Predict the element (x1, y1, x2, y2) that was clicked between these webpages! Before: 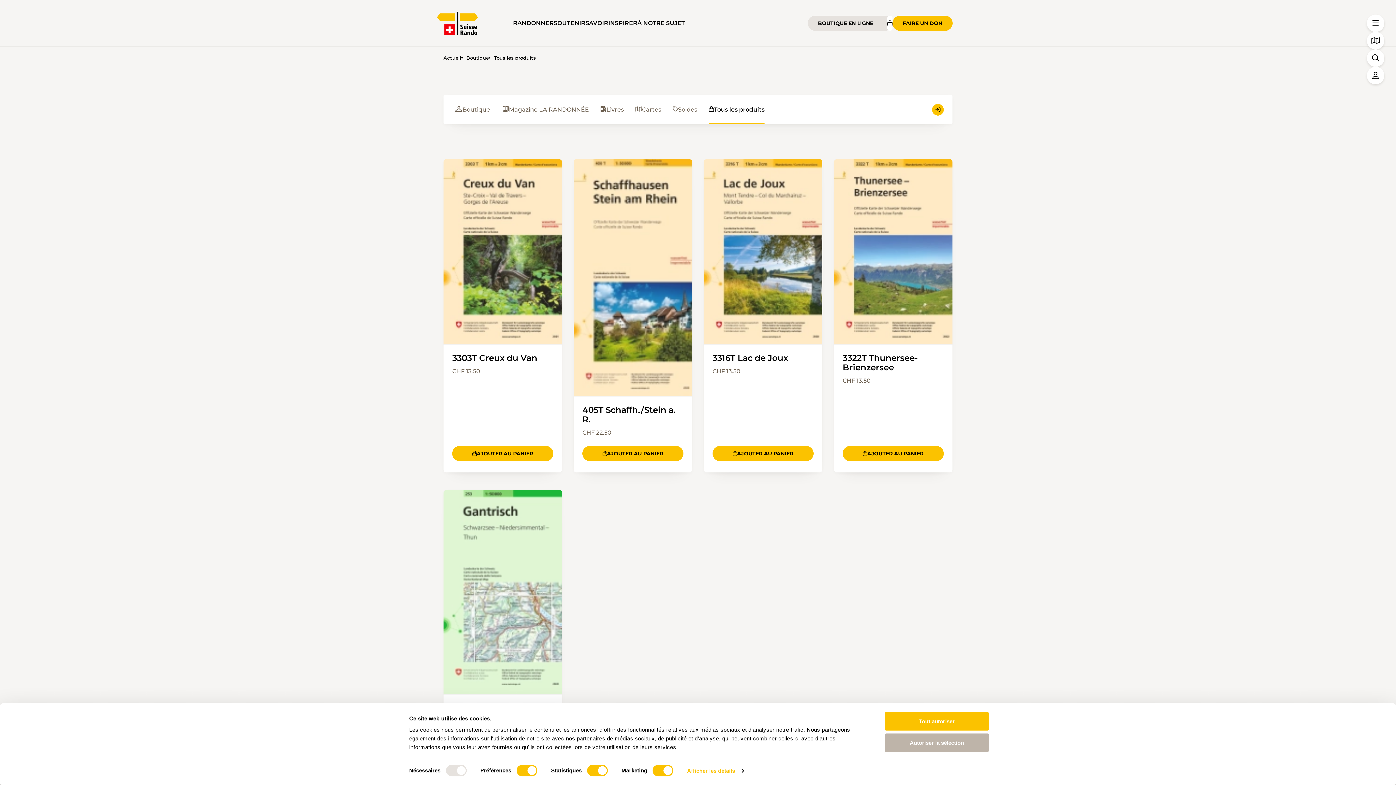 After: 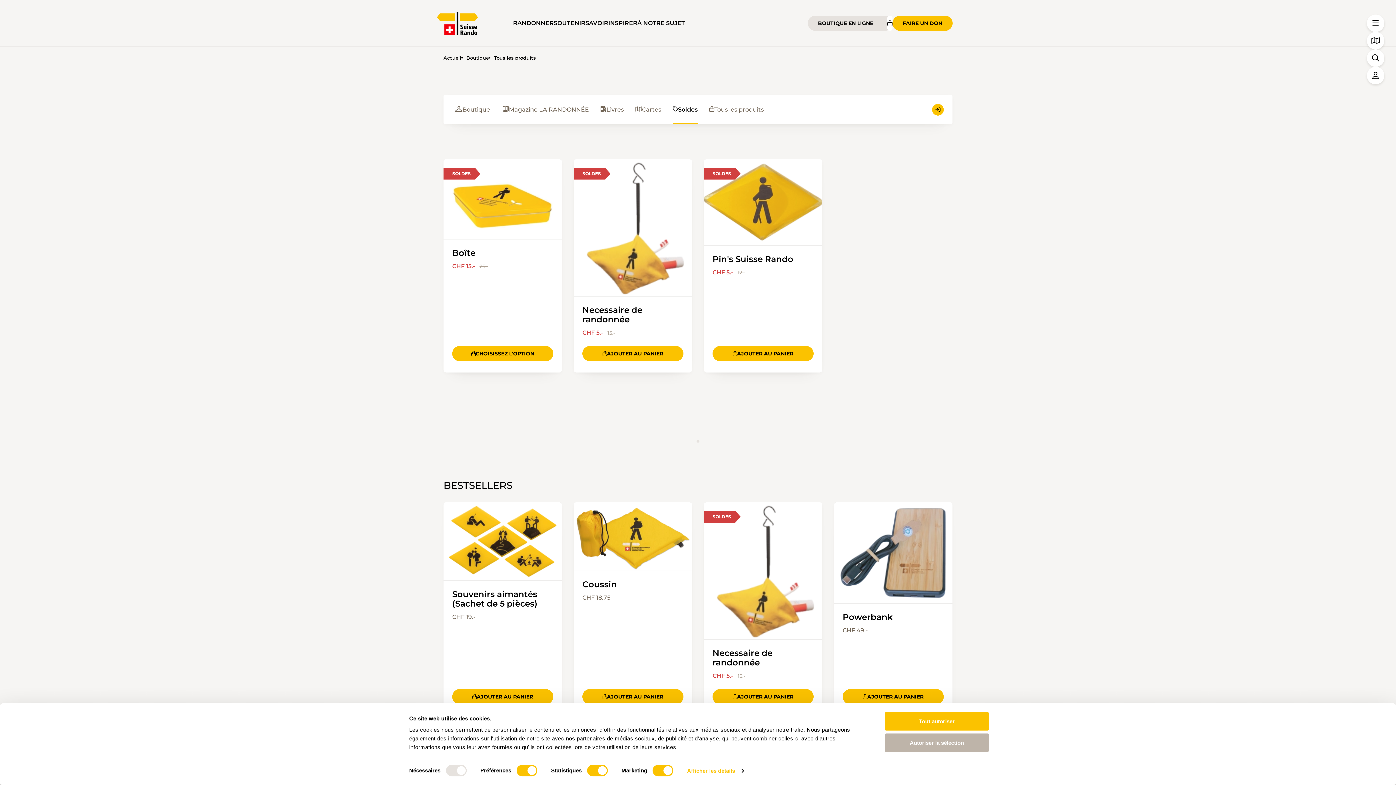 Action: label: Soldes bbox: (673, 95, 697, 124)